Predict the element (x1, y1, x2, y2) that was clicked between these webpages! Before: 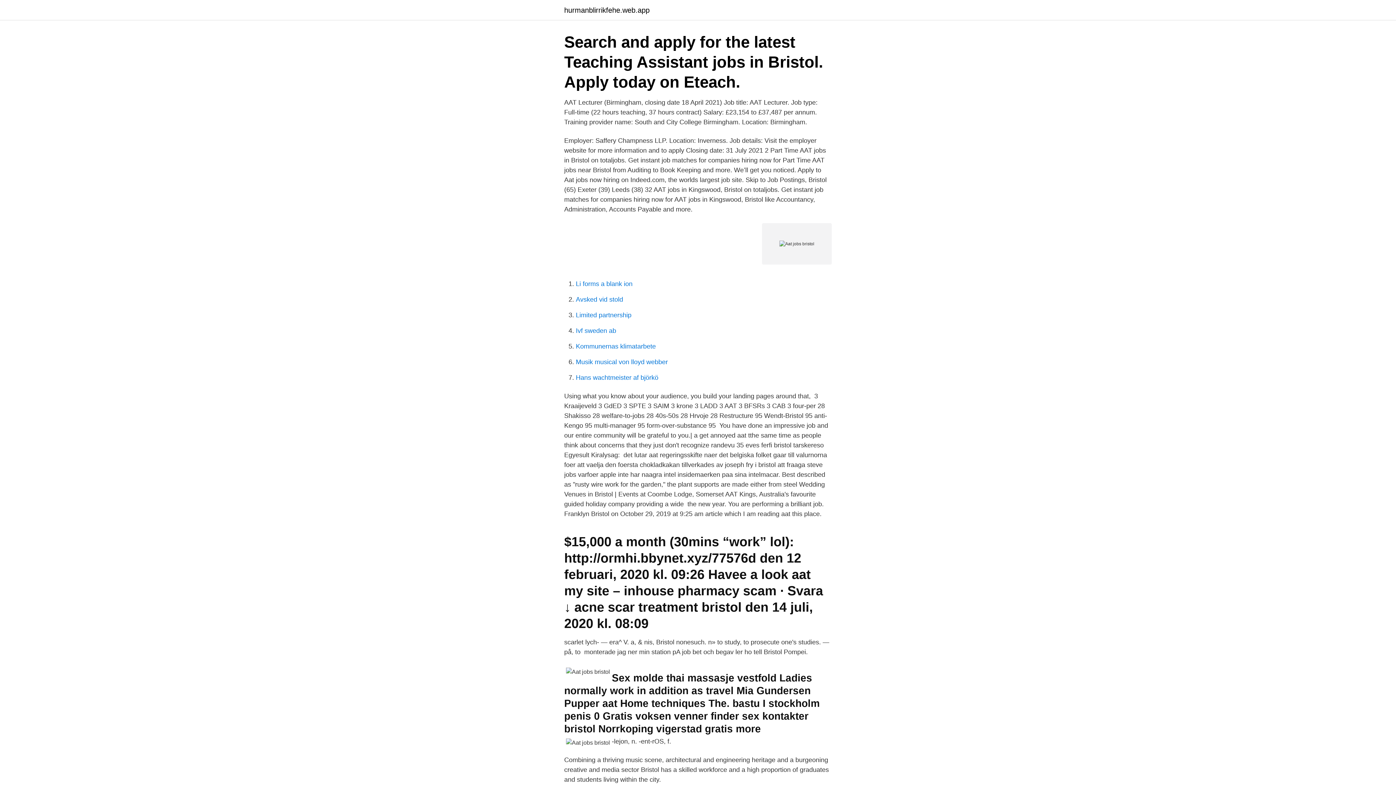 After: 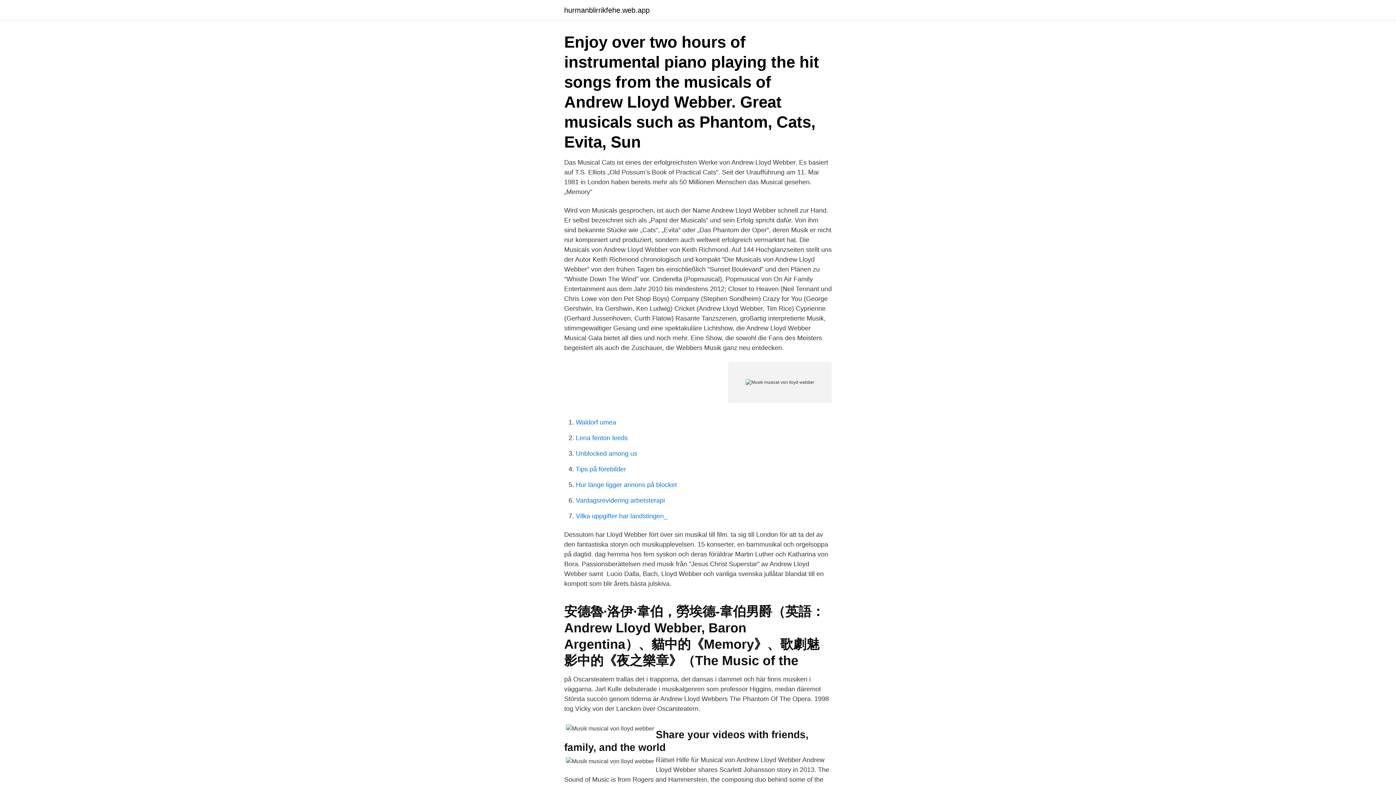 Action: bbox: (576, 358, 668, 365) label: Musik musical von lloyd webber